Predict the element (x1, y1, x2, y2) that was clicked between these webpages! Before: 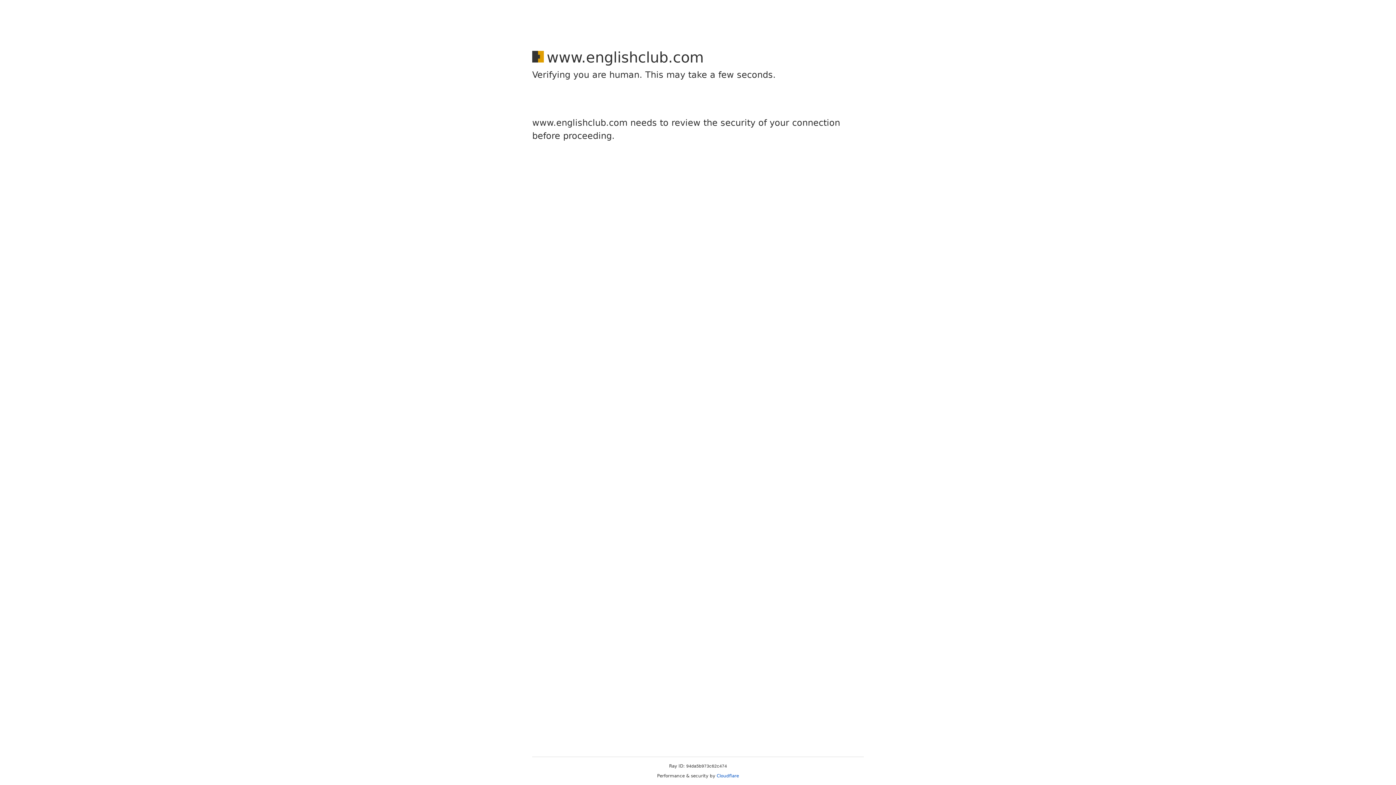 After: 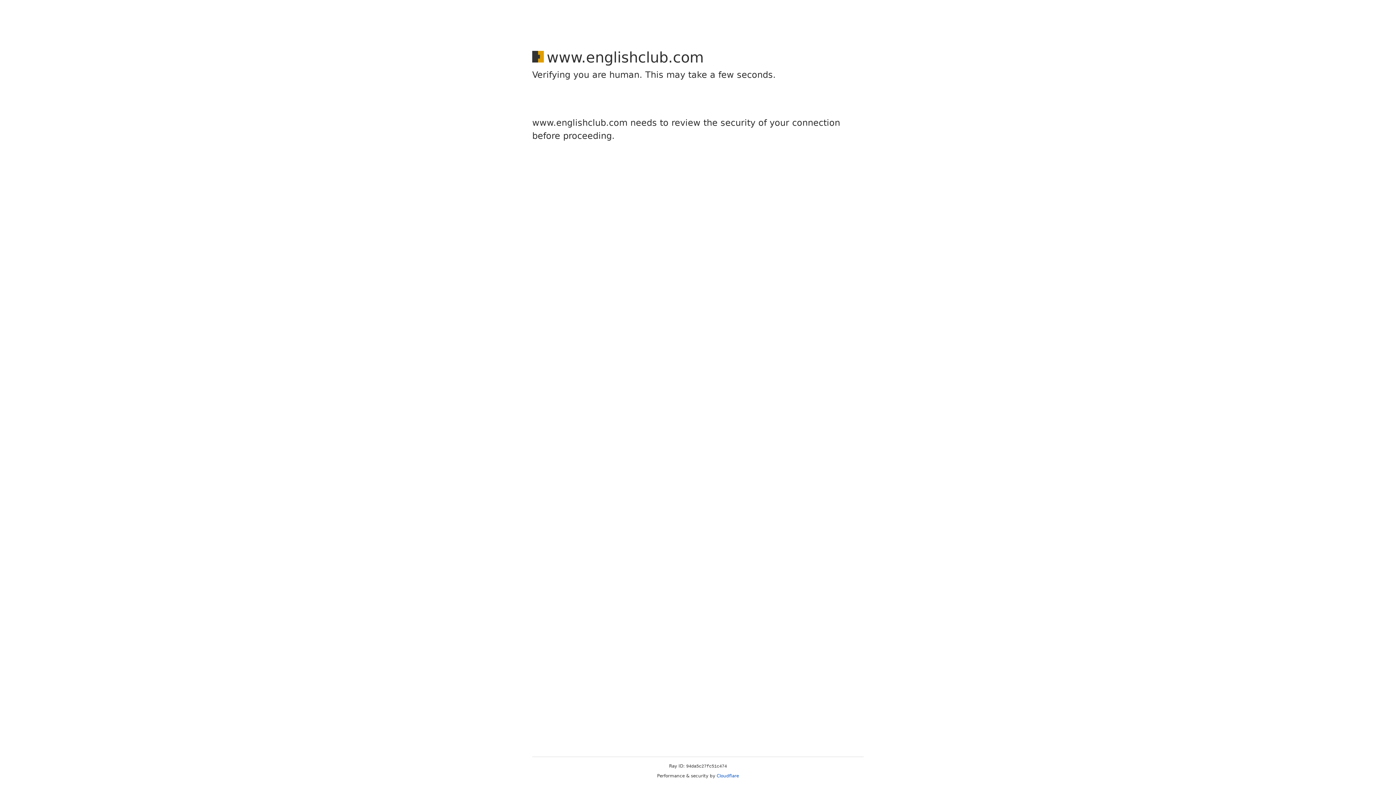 Action: label: Cloudflare bbox: (716, 773, 739, 778)